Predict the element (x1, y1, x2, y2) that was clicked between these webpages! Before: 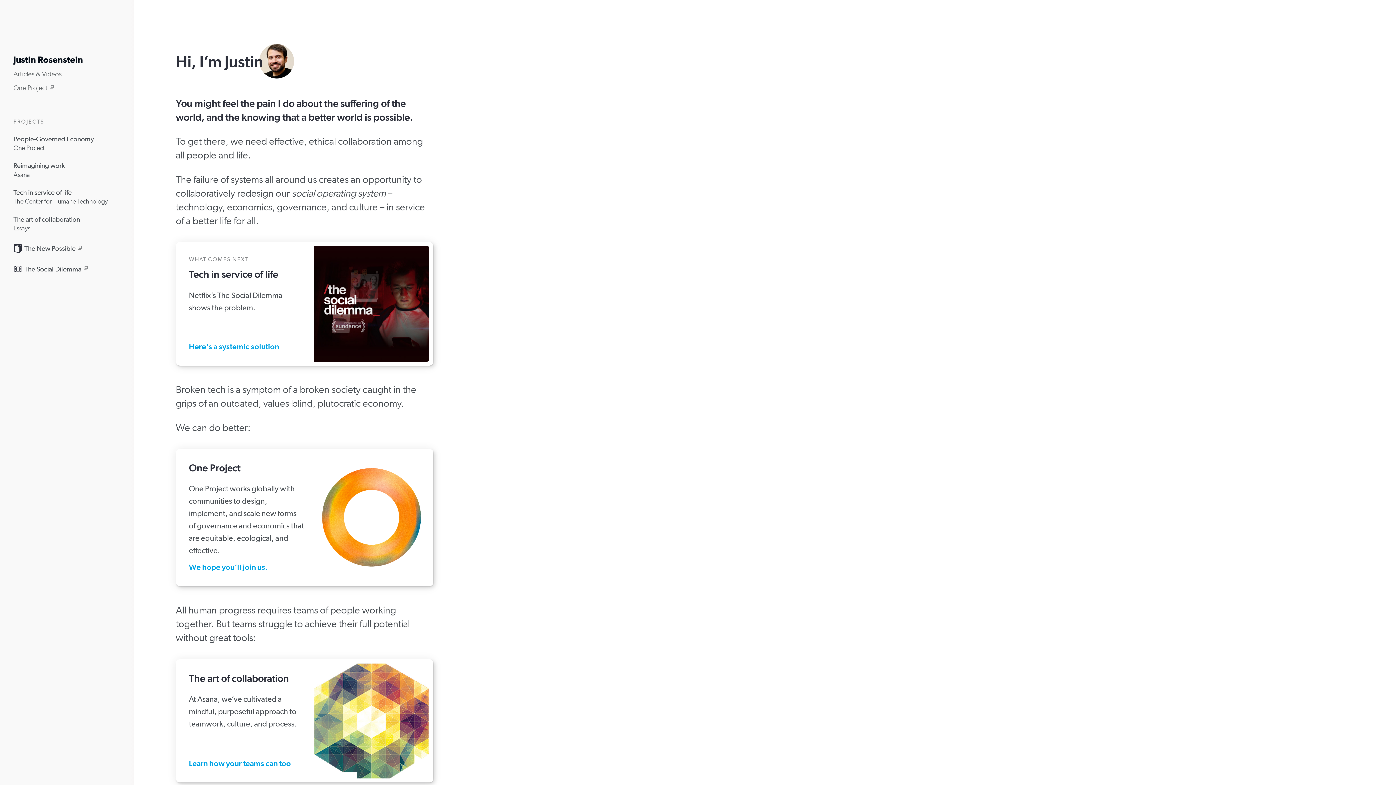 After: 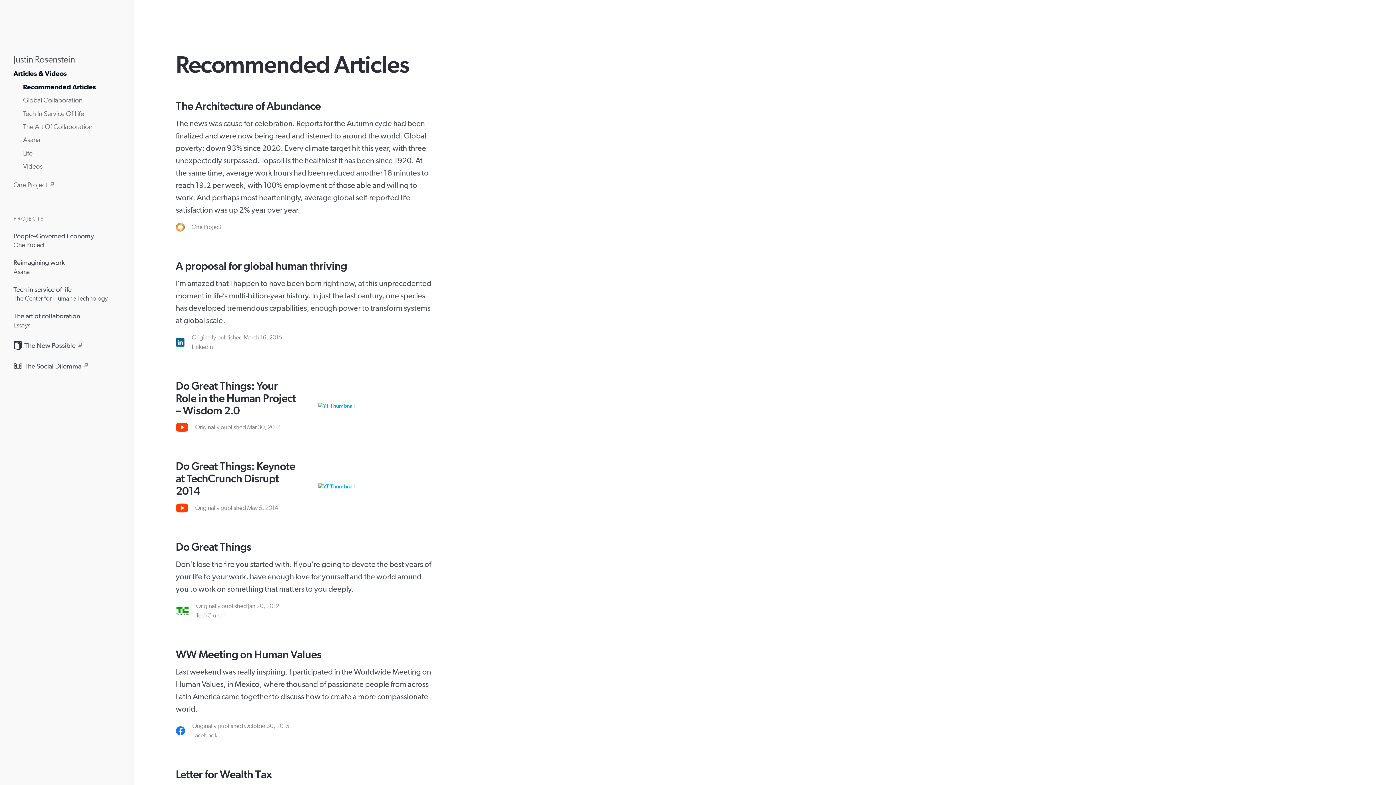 Action: label: Articles & Videos bbox: (13, 71, 61, 77)